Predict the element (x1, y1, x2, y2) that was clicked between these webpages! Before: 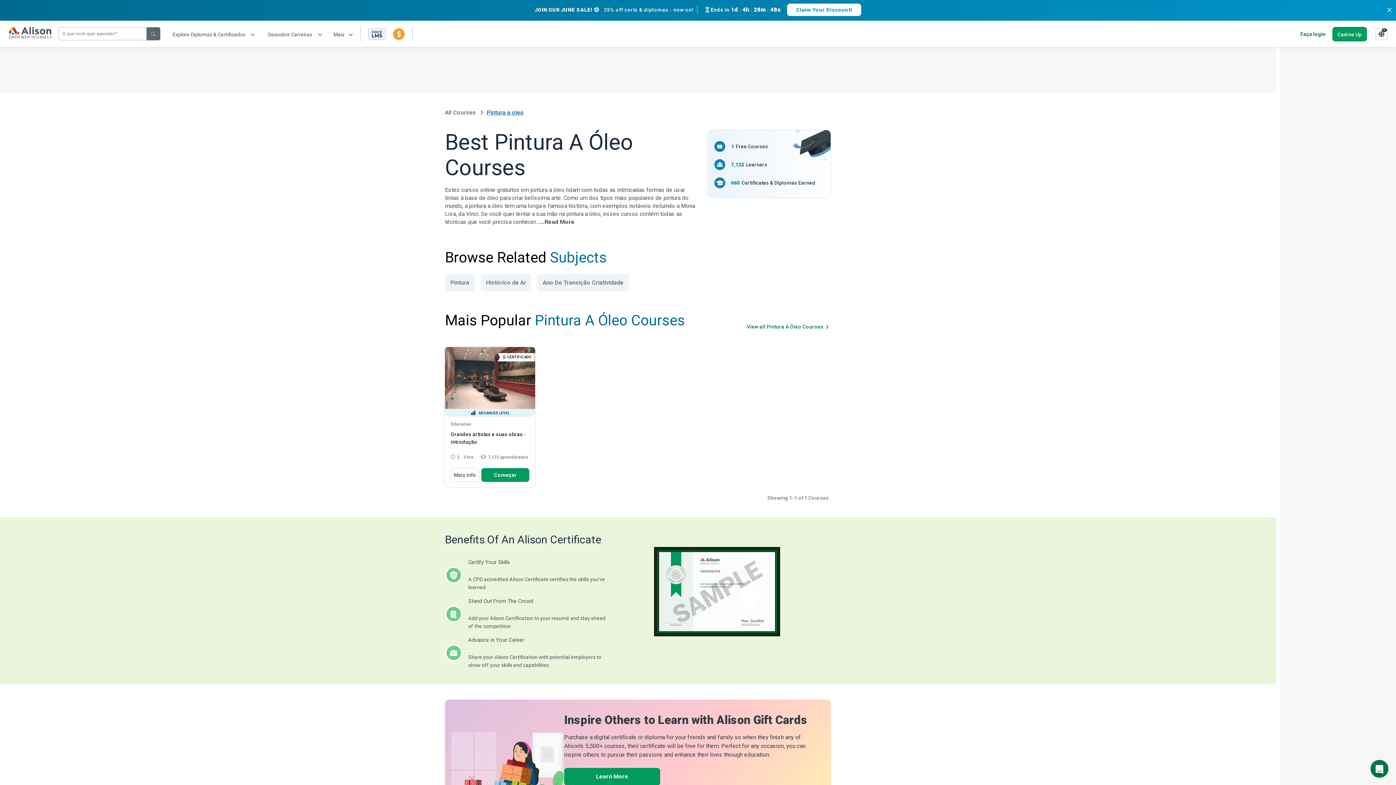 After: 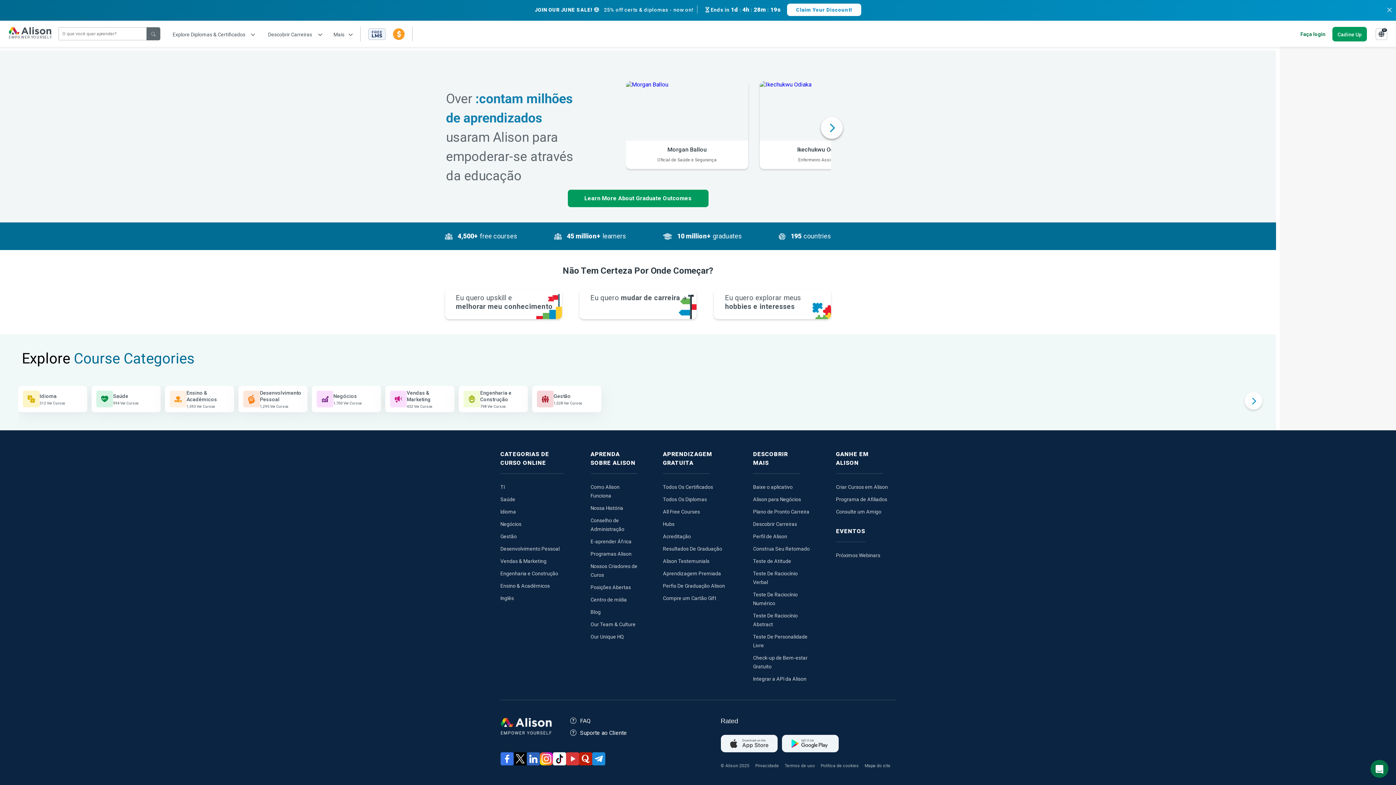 Action: bbox: (731, 161, 767, 168) label: 7,132 Learners